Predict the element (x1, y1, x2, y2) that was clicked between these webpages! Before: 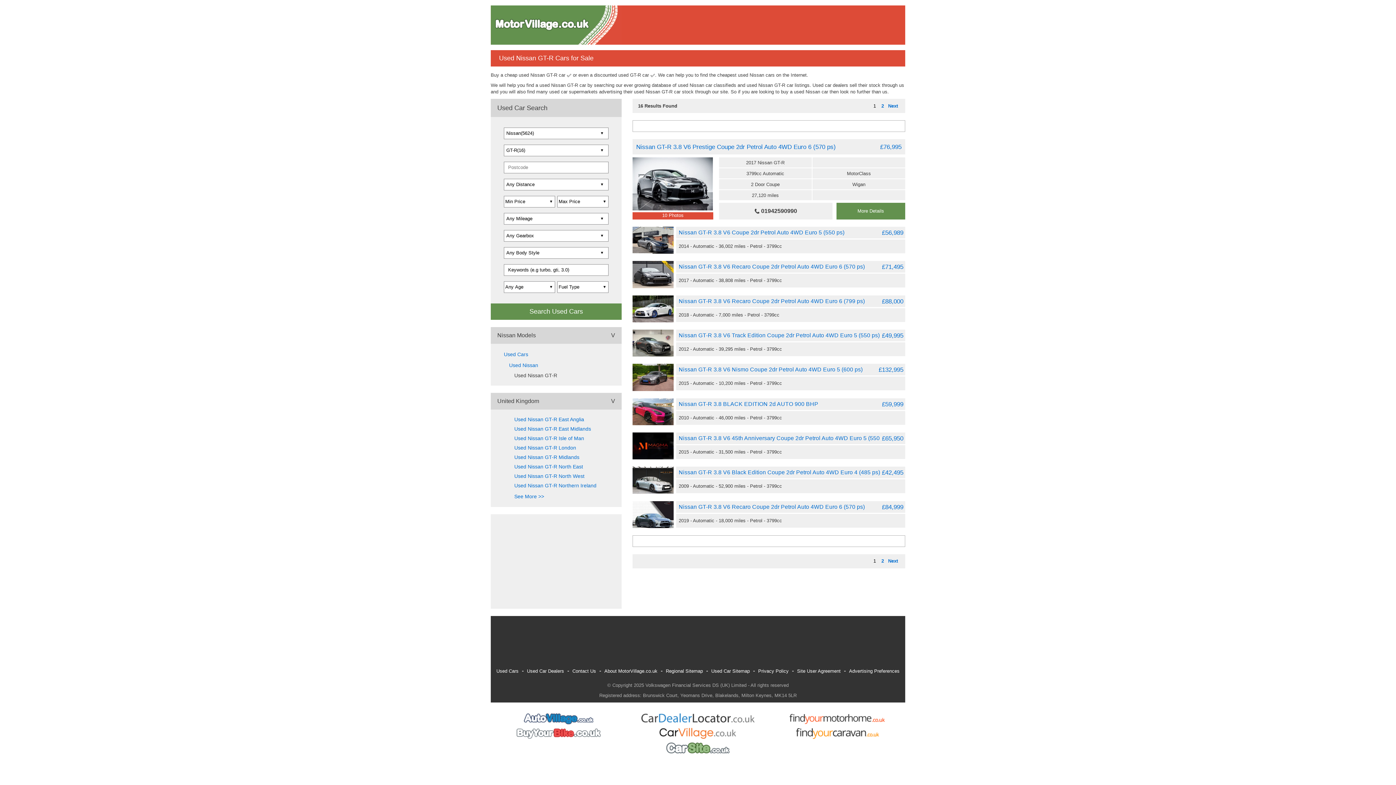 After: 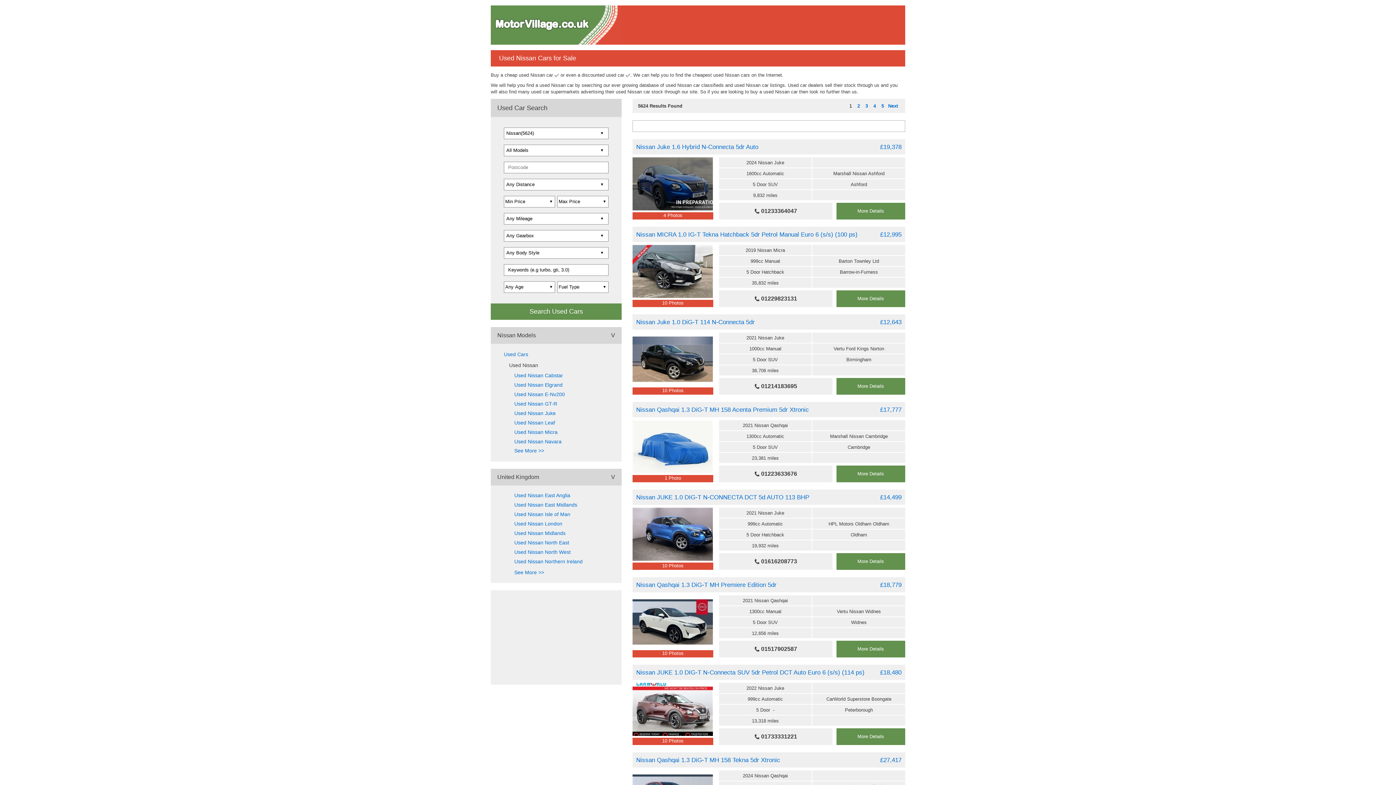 Action: label: Used Nissan bbox: (504, 360, 608, 370)